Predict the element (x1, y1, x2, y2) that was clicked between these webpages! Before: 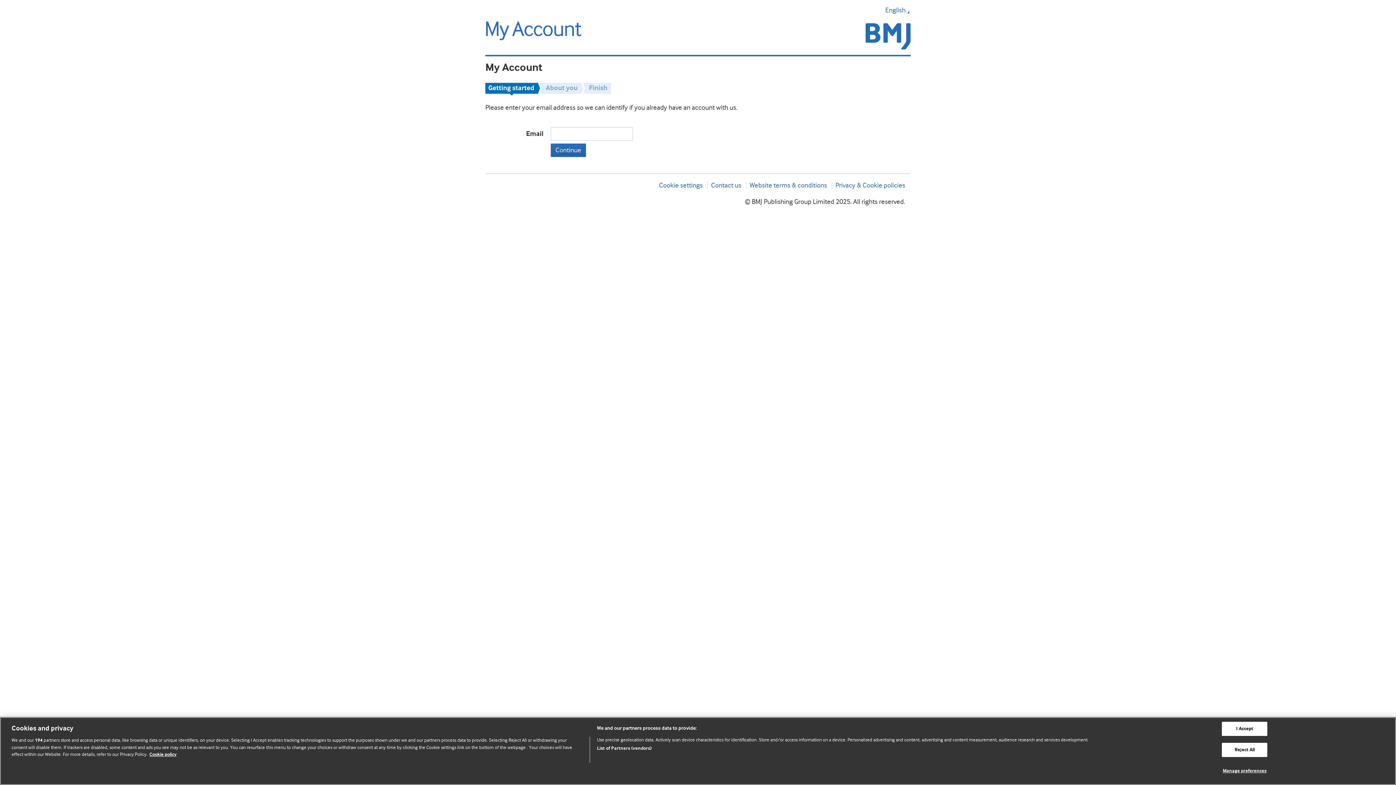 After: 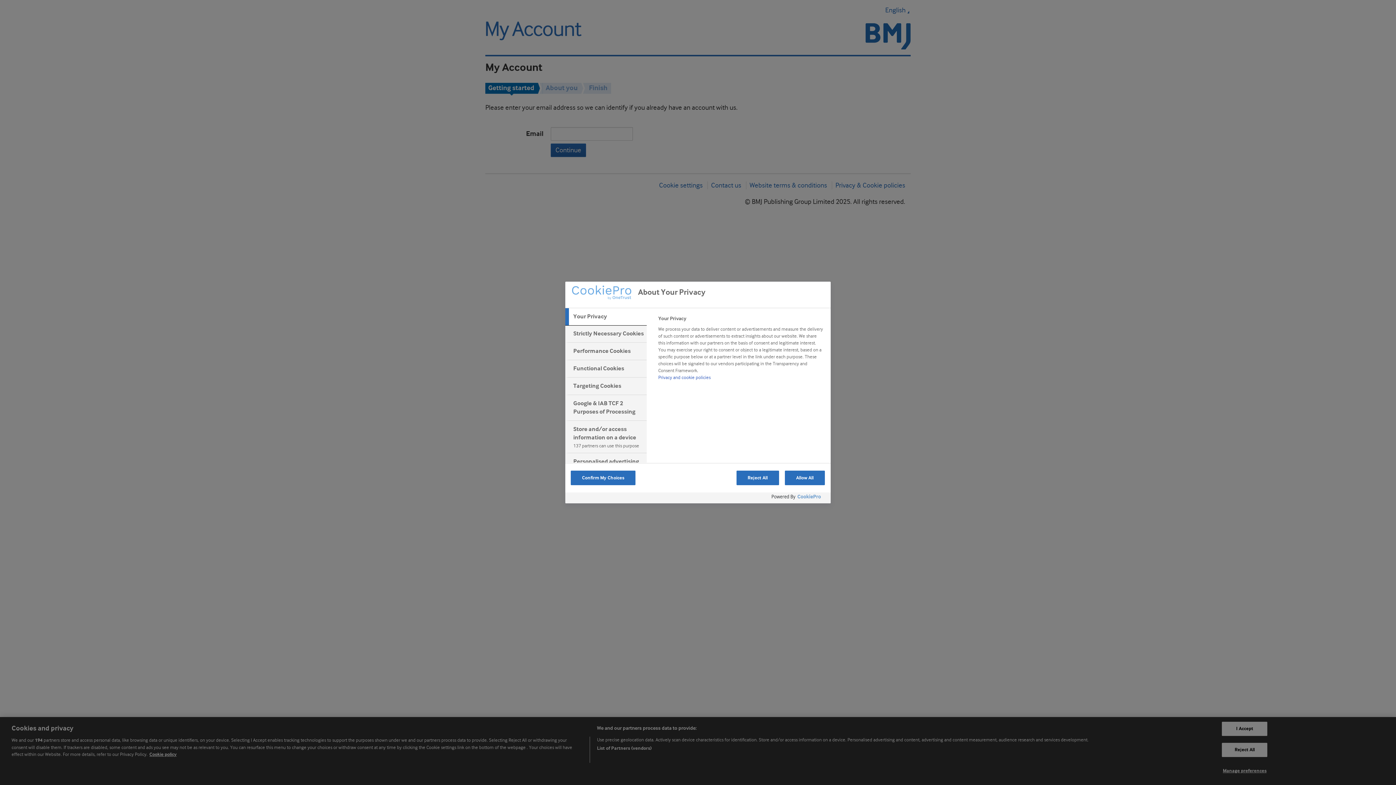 Action: label: Cookie settings bbox: (659, 181, 702, 189)